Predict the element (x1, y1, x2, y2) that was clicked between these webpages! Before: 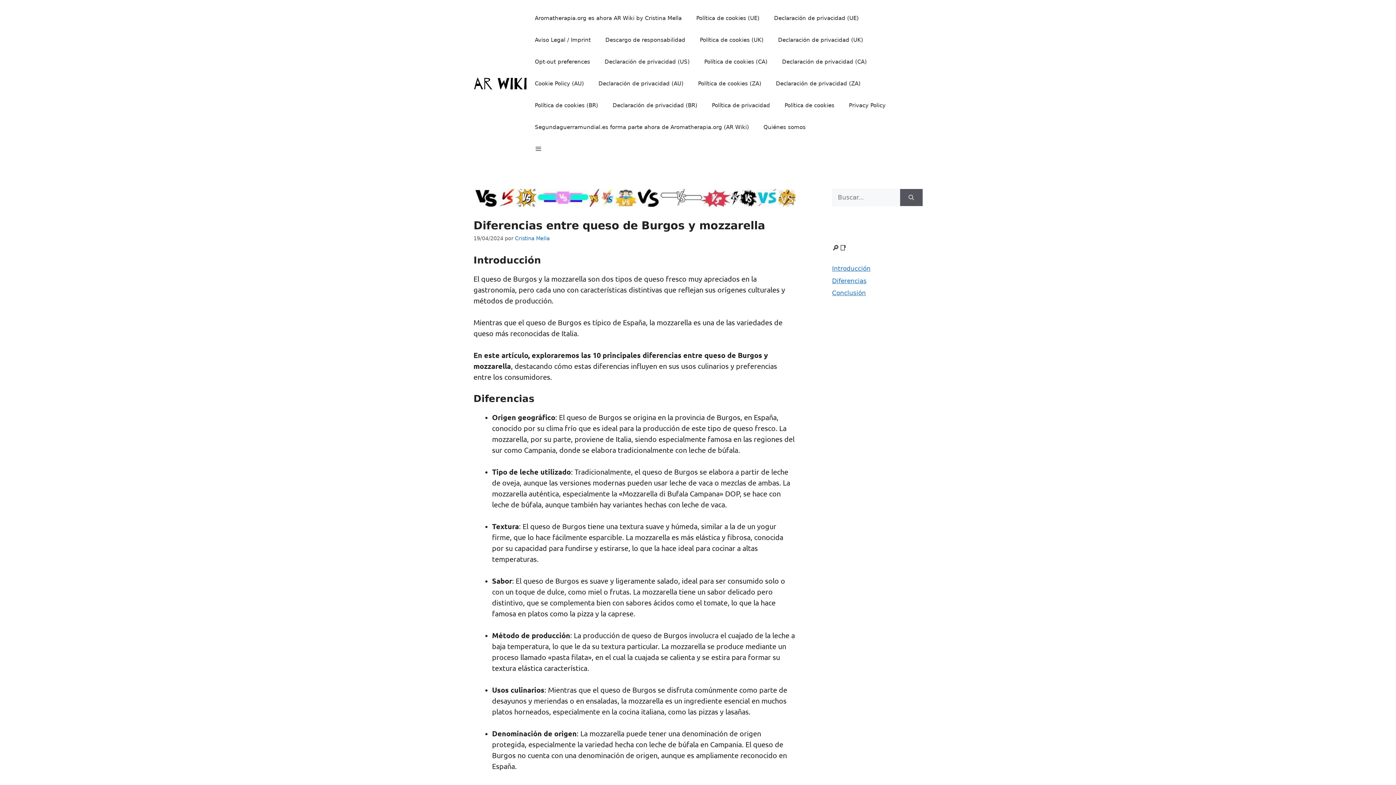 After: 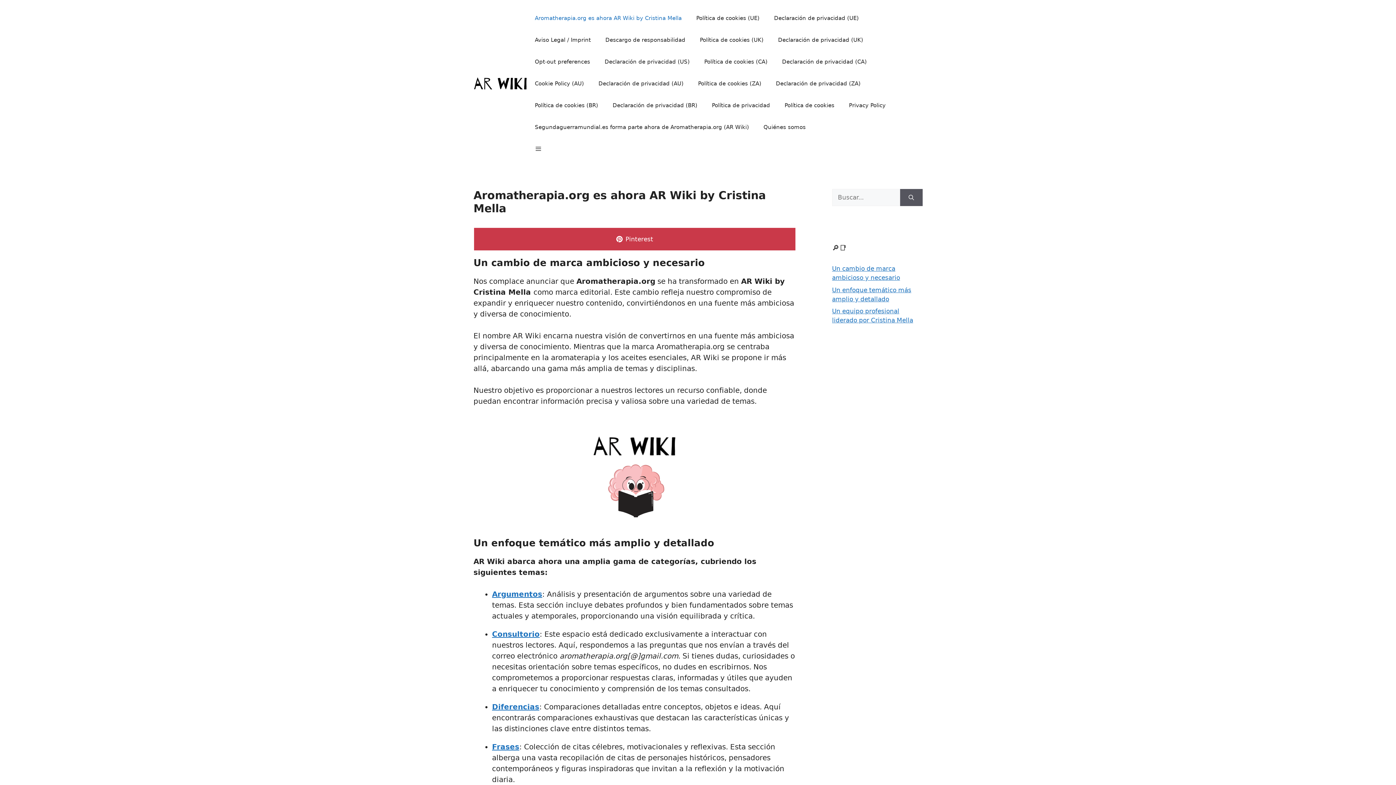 Action: bbox: (527, 7, 689, 29) label: Aromatherapia.org es ahora AR Wiki by Cristina Mella